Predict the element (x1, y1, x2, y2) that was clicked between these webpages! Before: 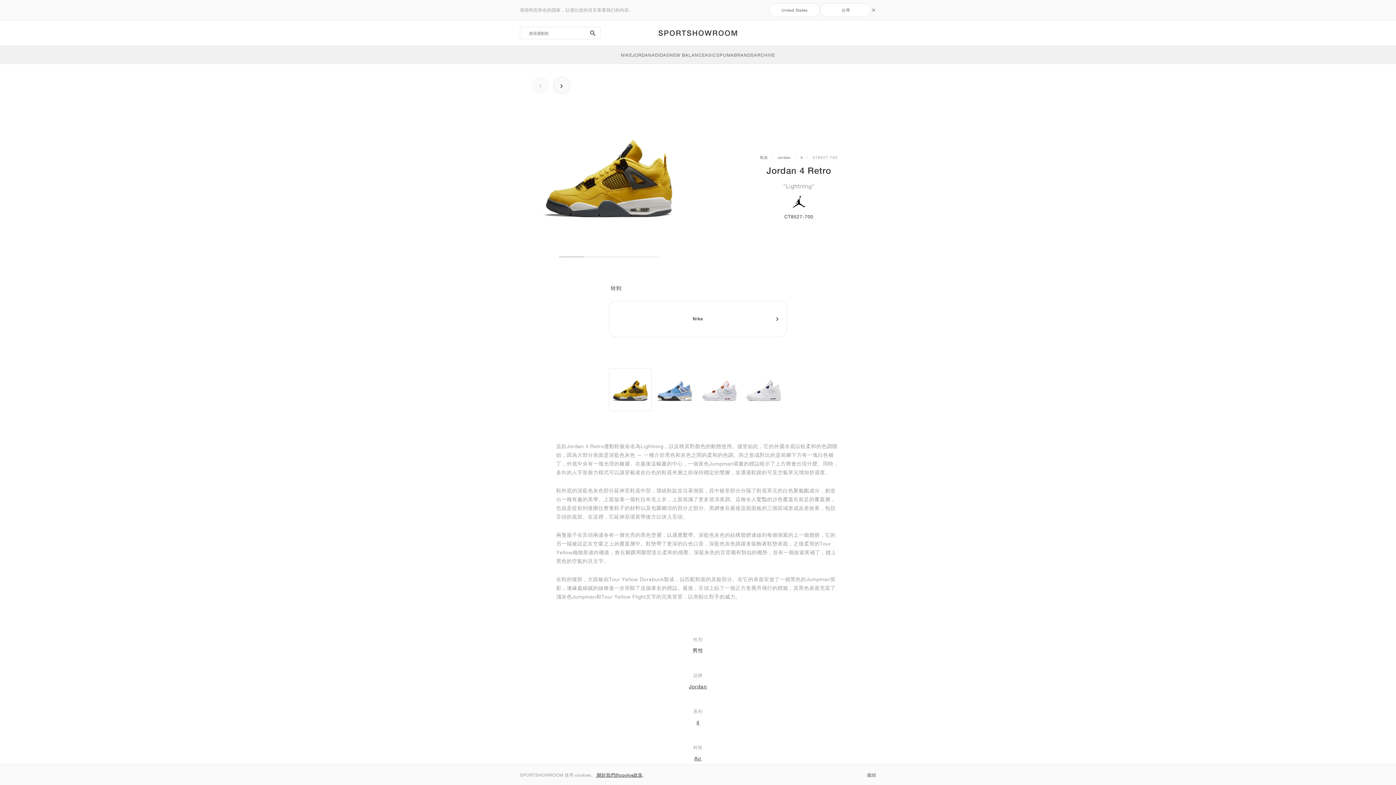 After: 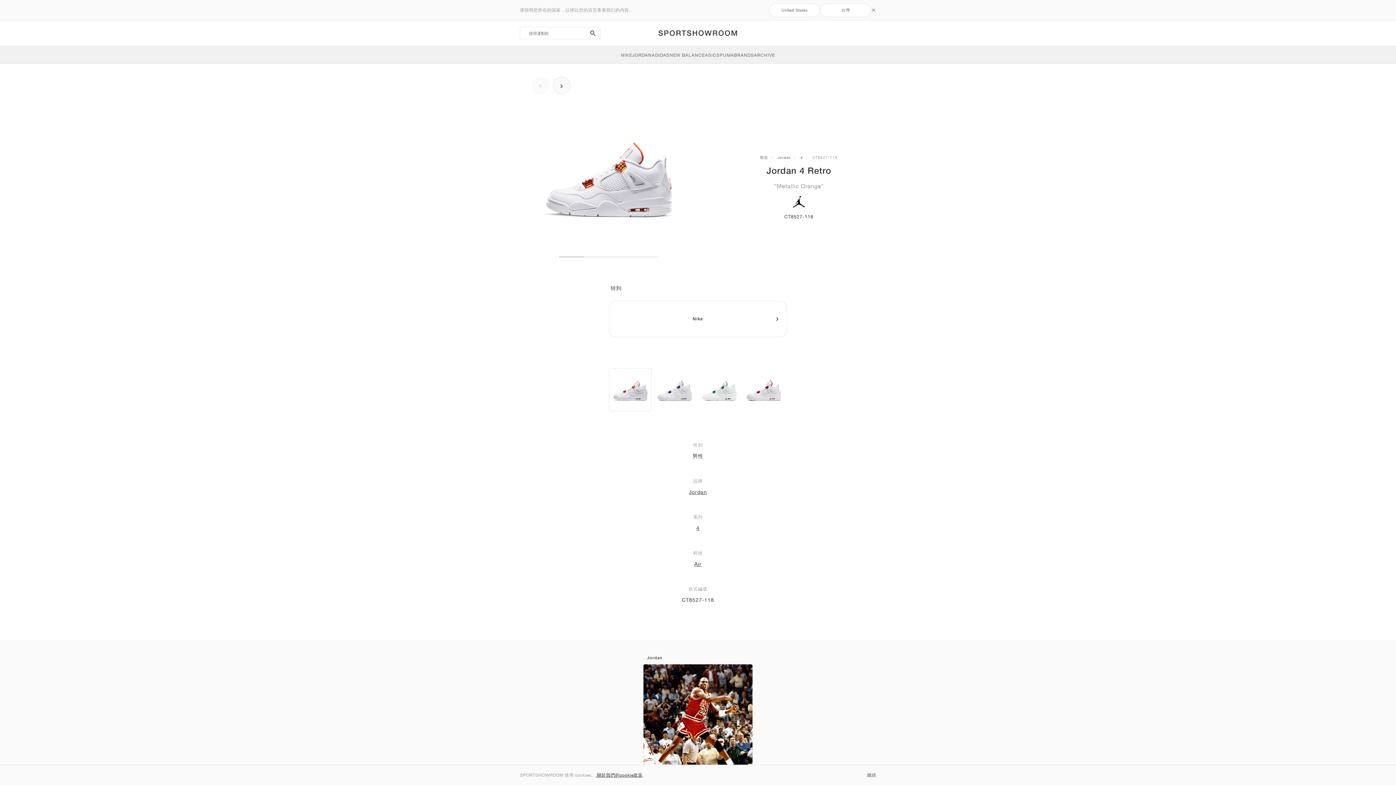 Action: bbox: (698, 368, 740, 411)